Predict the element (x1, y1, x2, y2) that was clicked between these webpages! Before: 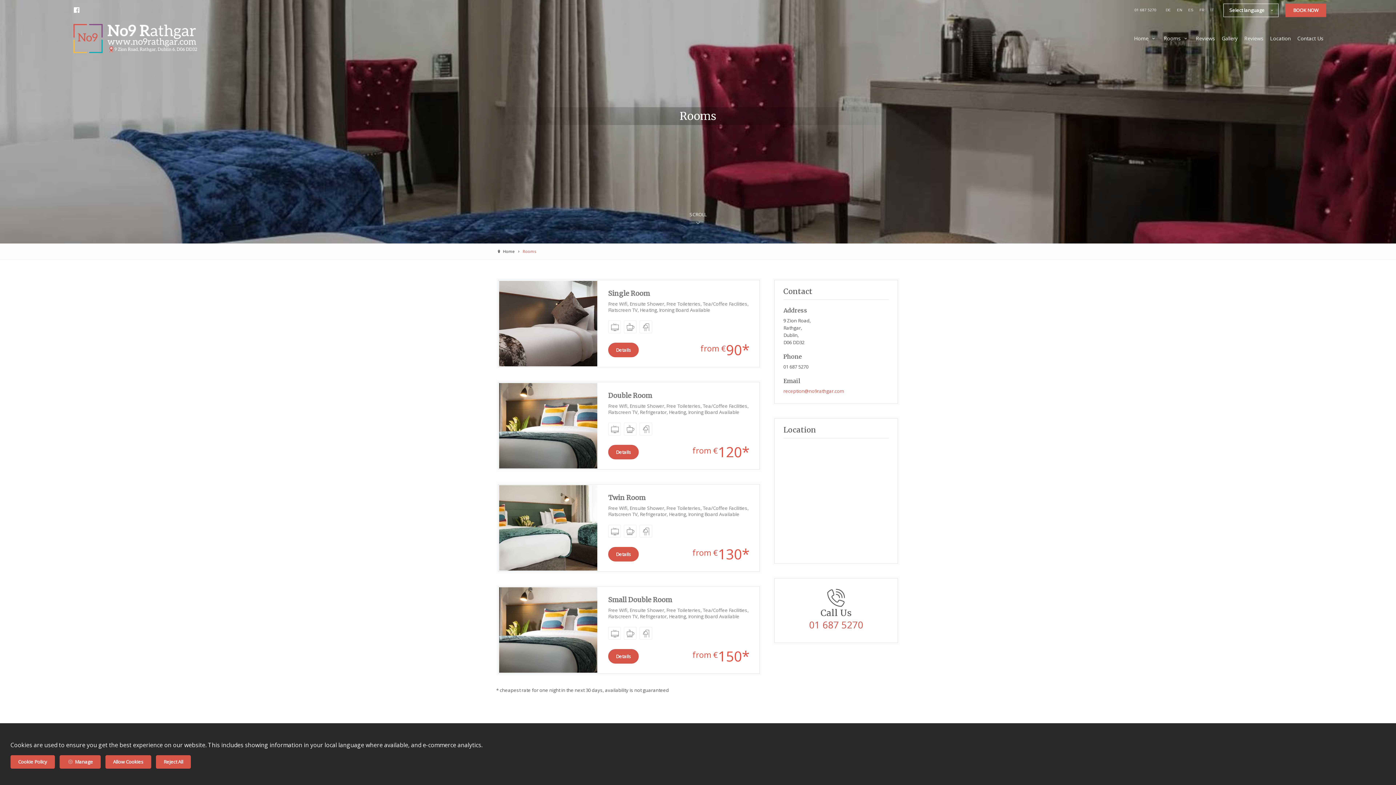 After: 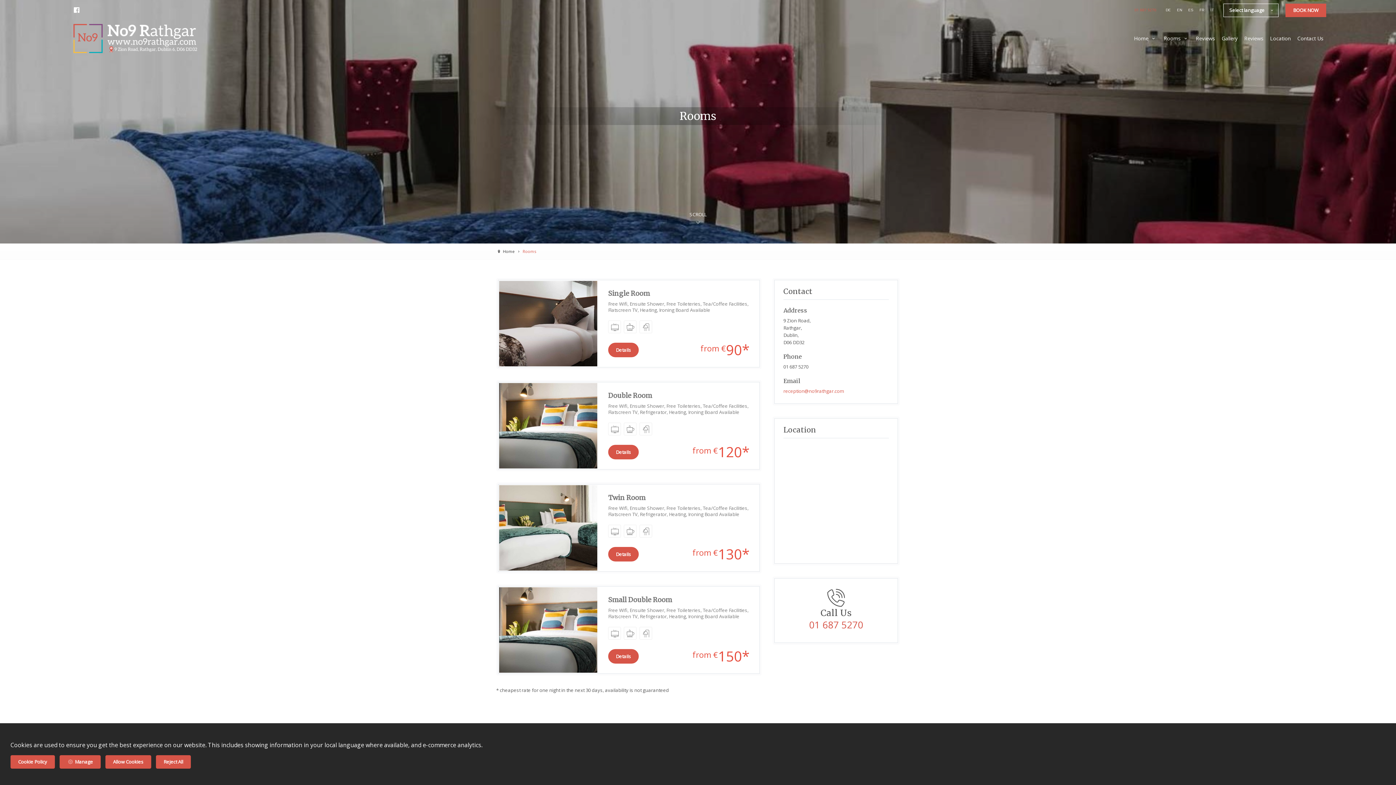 Action: bbox: (1134, 7, 1156, 12) label: 01 687 5270